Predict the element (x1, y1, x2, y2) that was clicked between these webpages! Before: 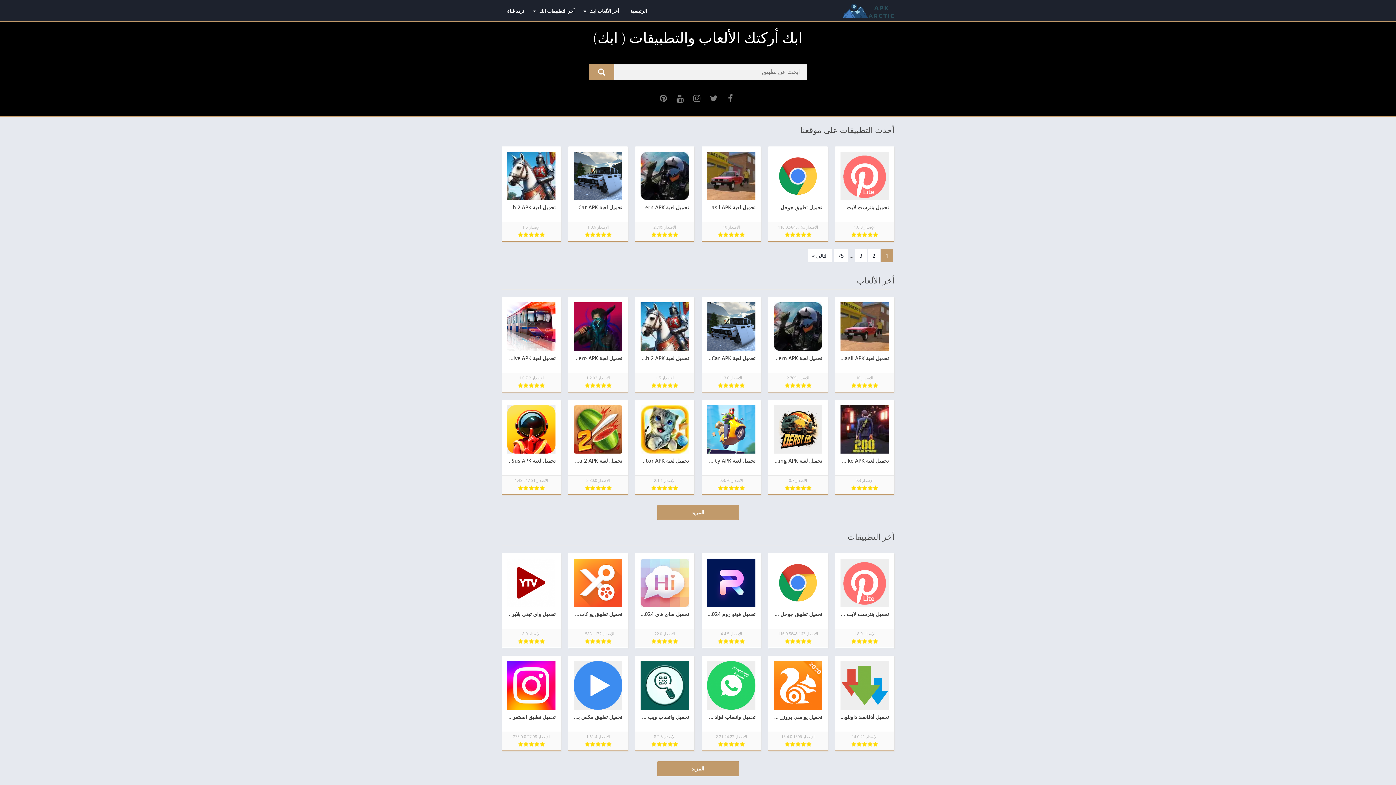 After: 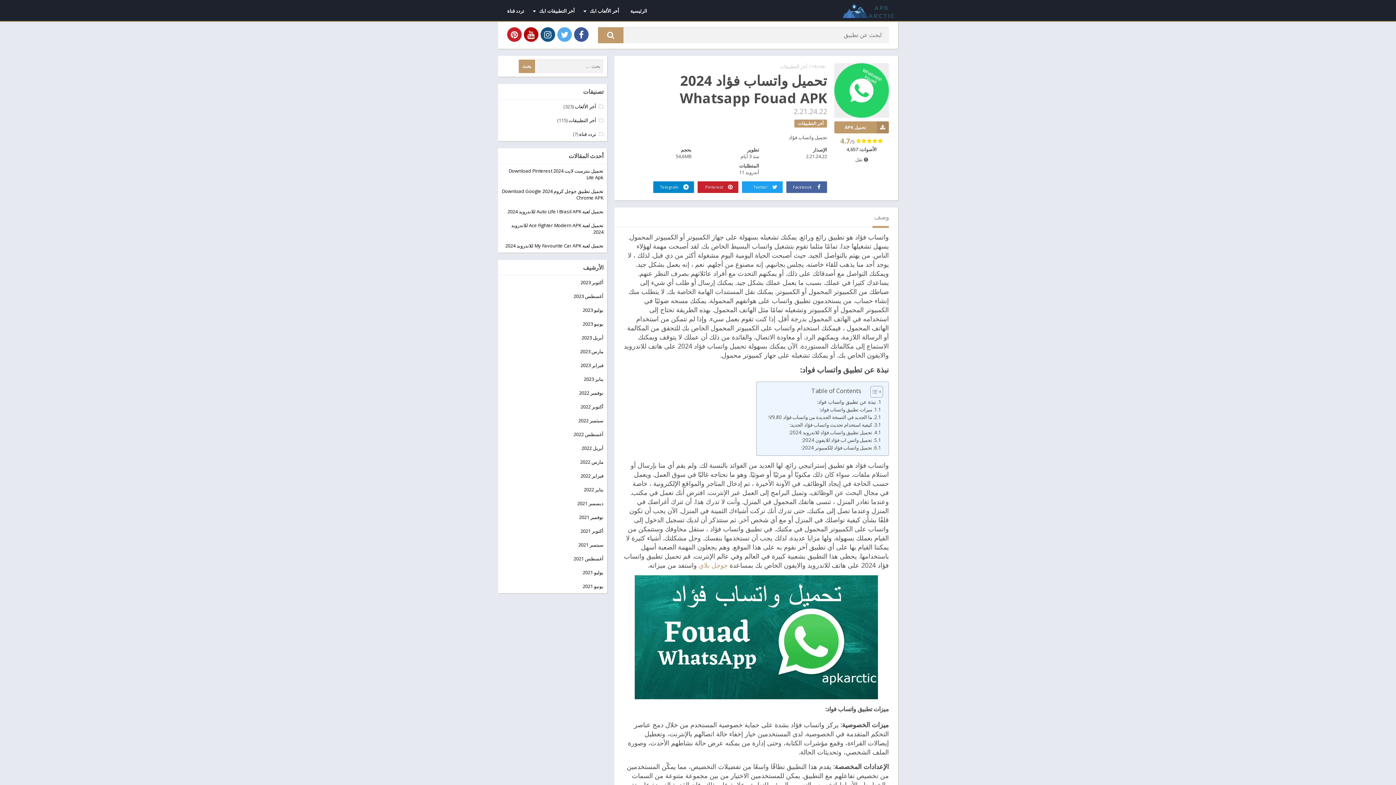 Action: bbox: (701, 656, 761, 751) label: تحميل واتساب فؤاد 2024 Whatsapp Fouad APK
الإصدار 2.21.24.22